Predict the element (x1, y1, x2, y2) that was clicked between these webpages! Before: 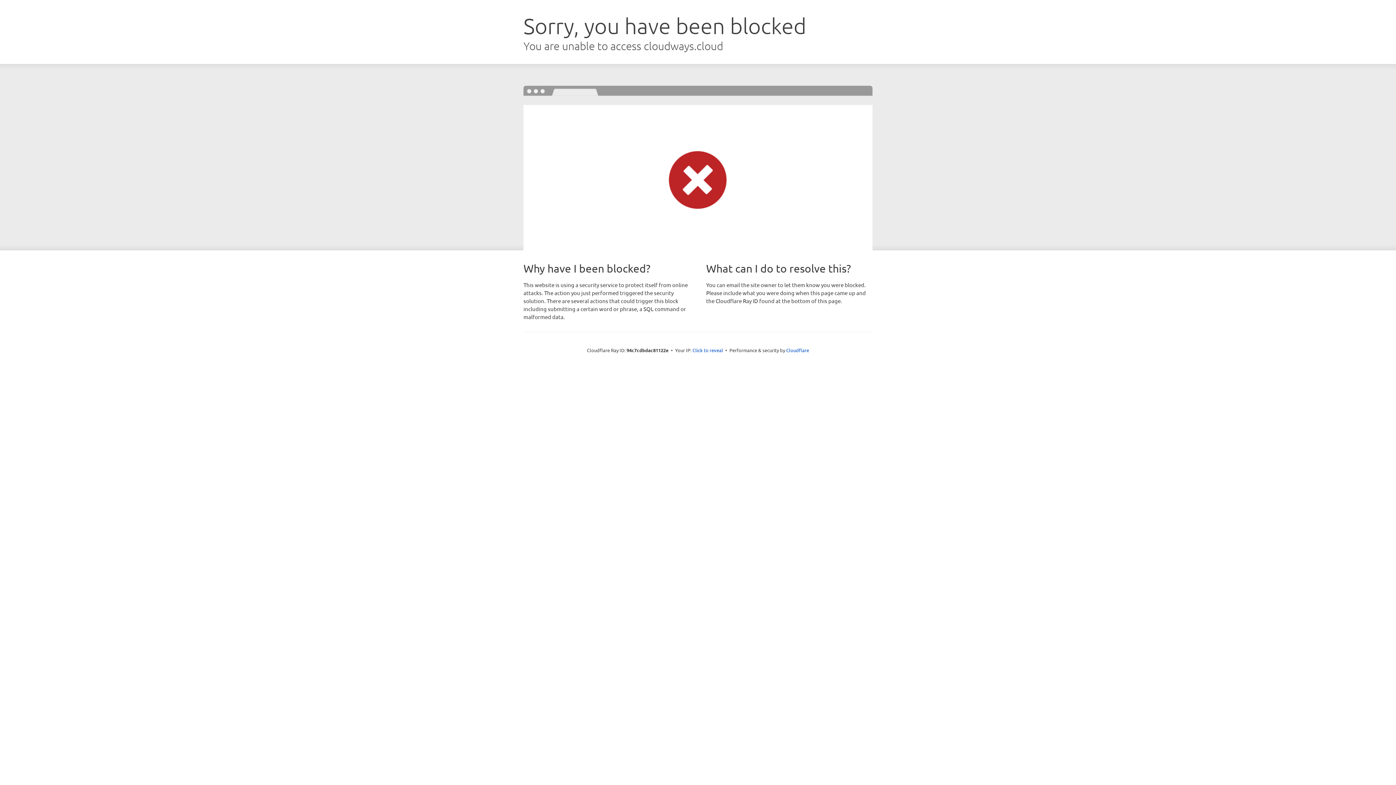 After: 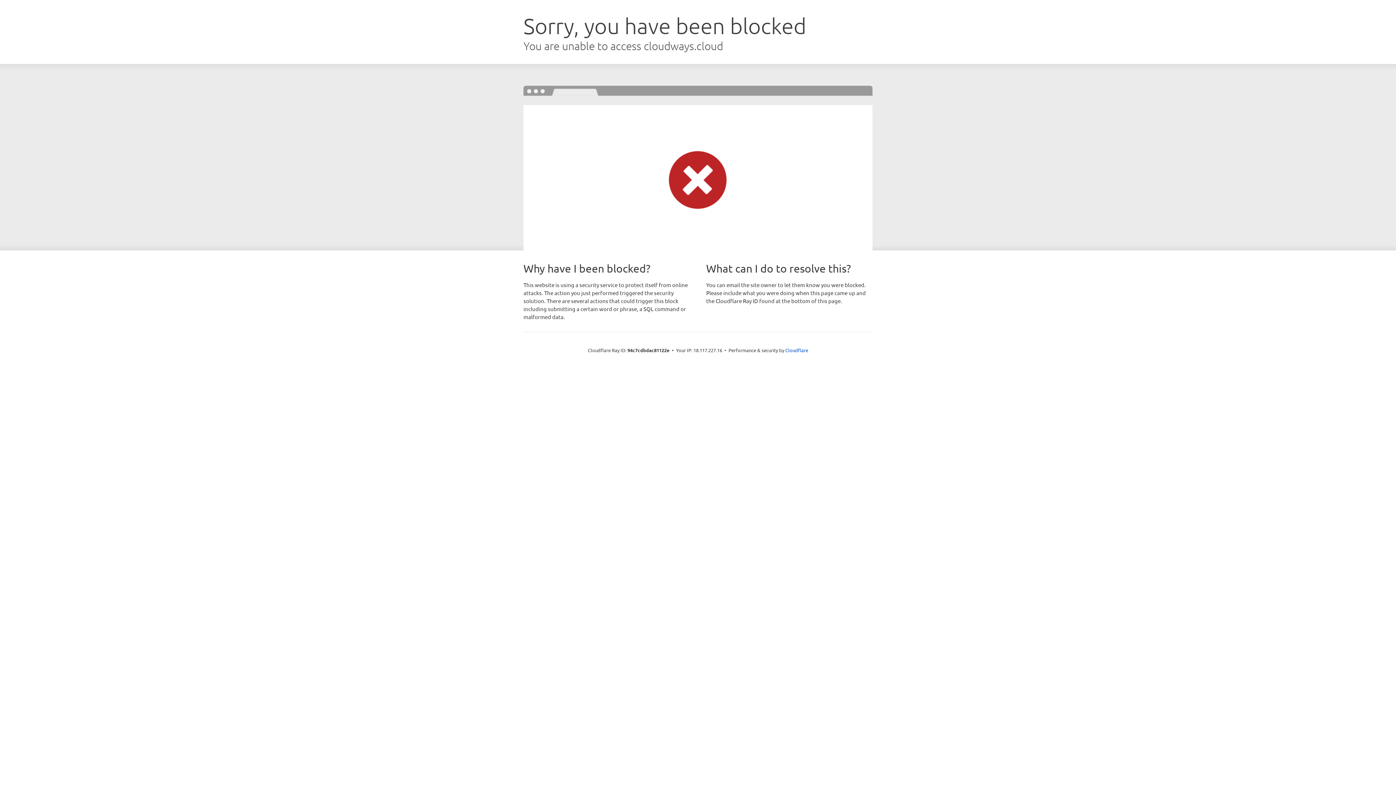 Action: label: Click to reveal bbox: (692, 346, 723, 353)